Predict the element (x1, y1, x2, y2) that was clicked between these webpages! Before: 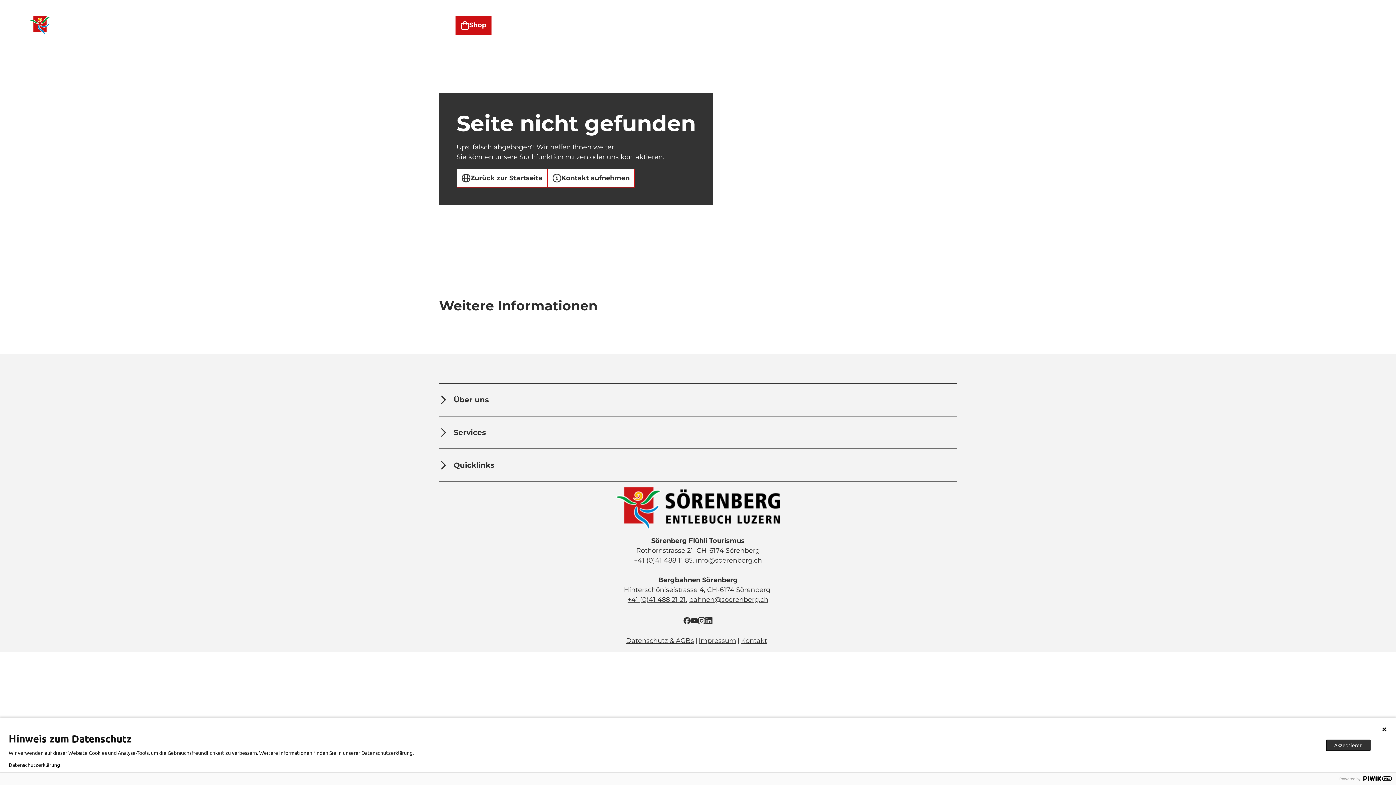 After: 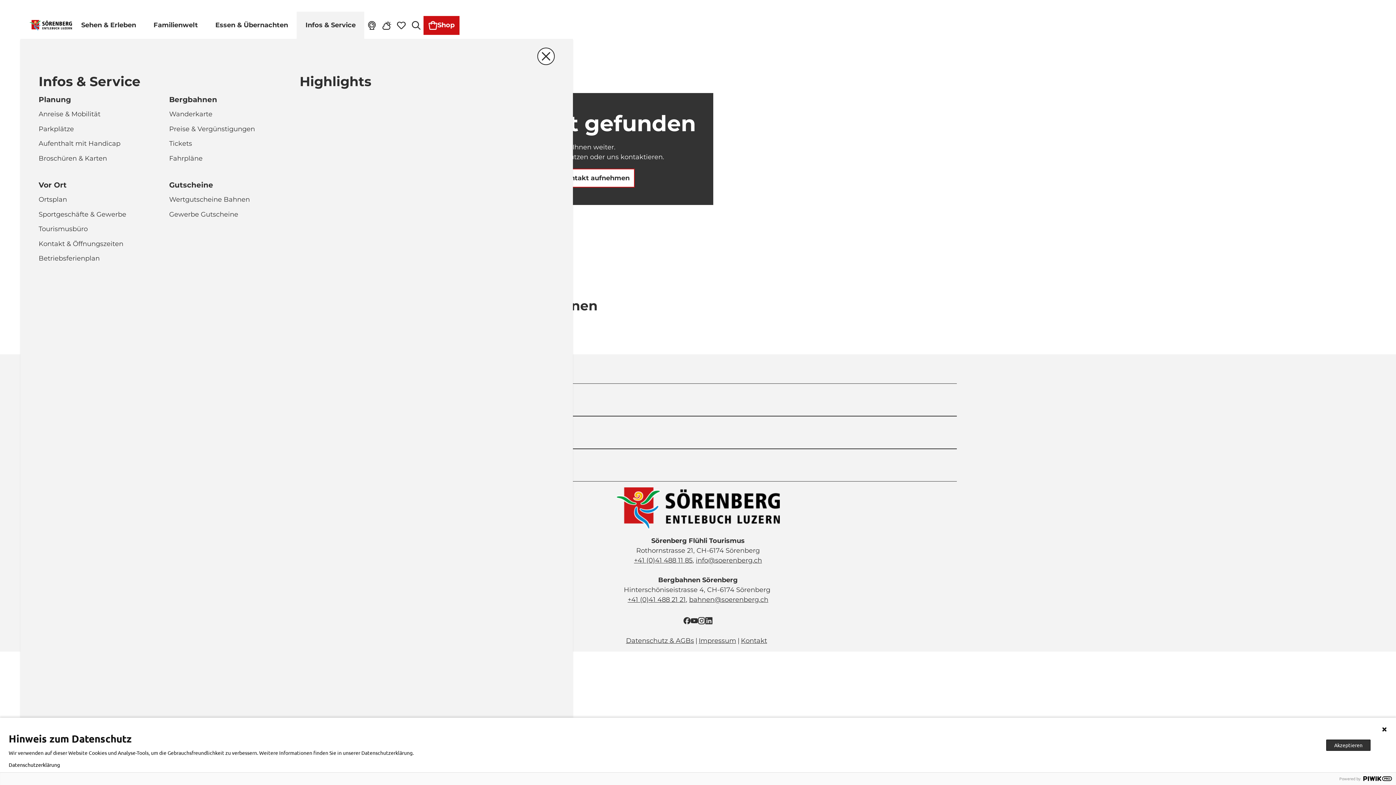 Action: bbox: (328, 11, 396, 38) label: Infos & Service